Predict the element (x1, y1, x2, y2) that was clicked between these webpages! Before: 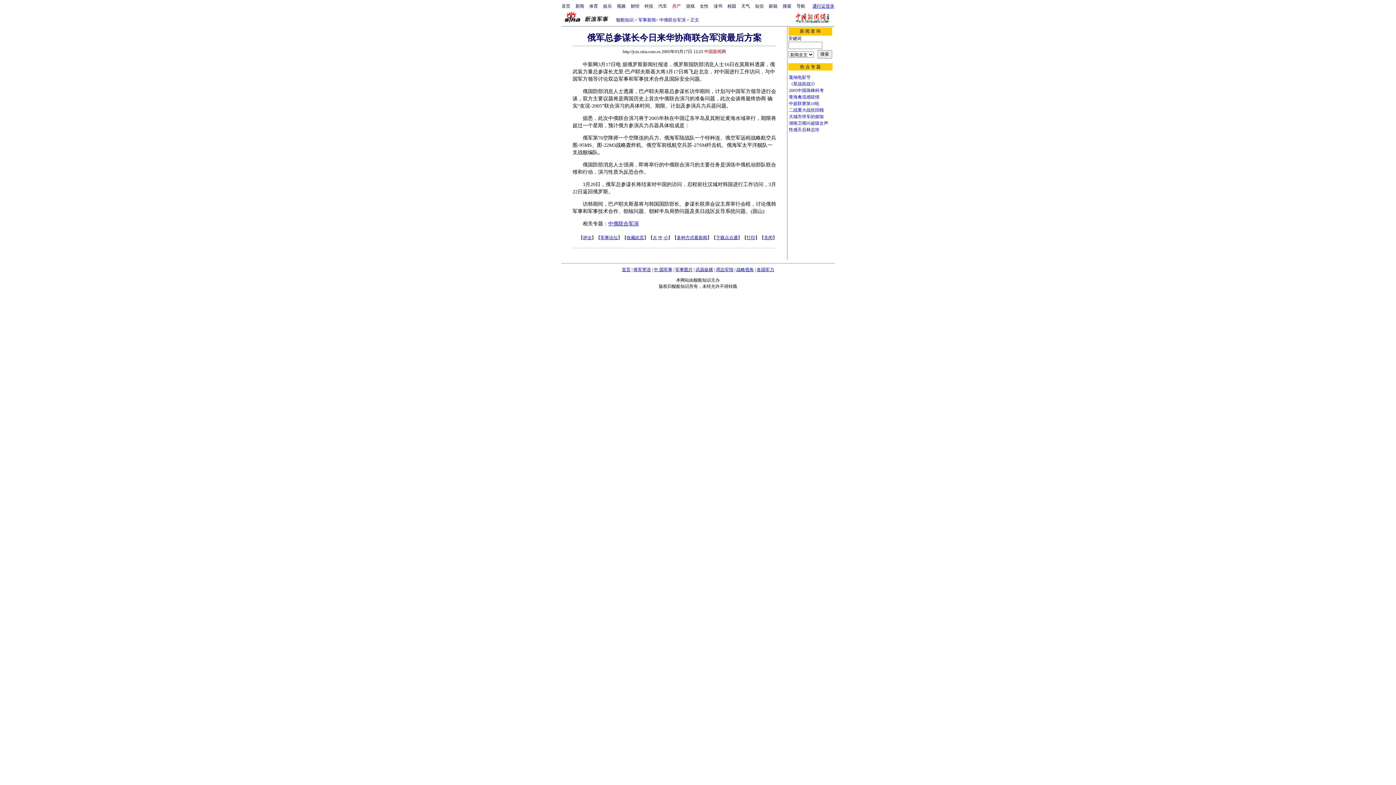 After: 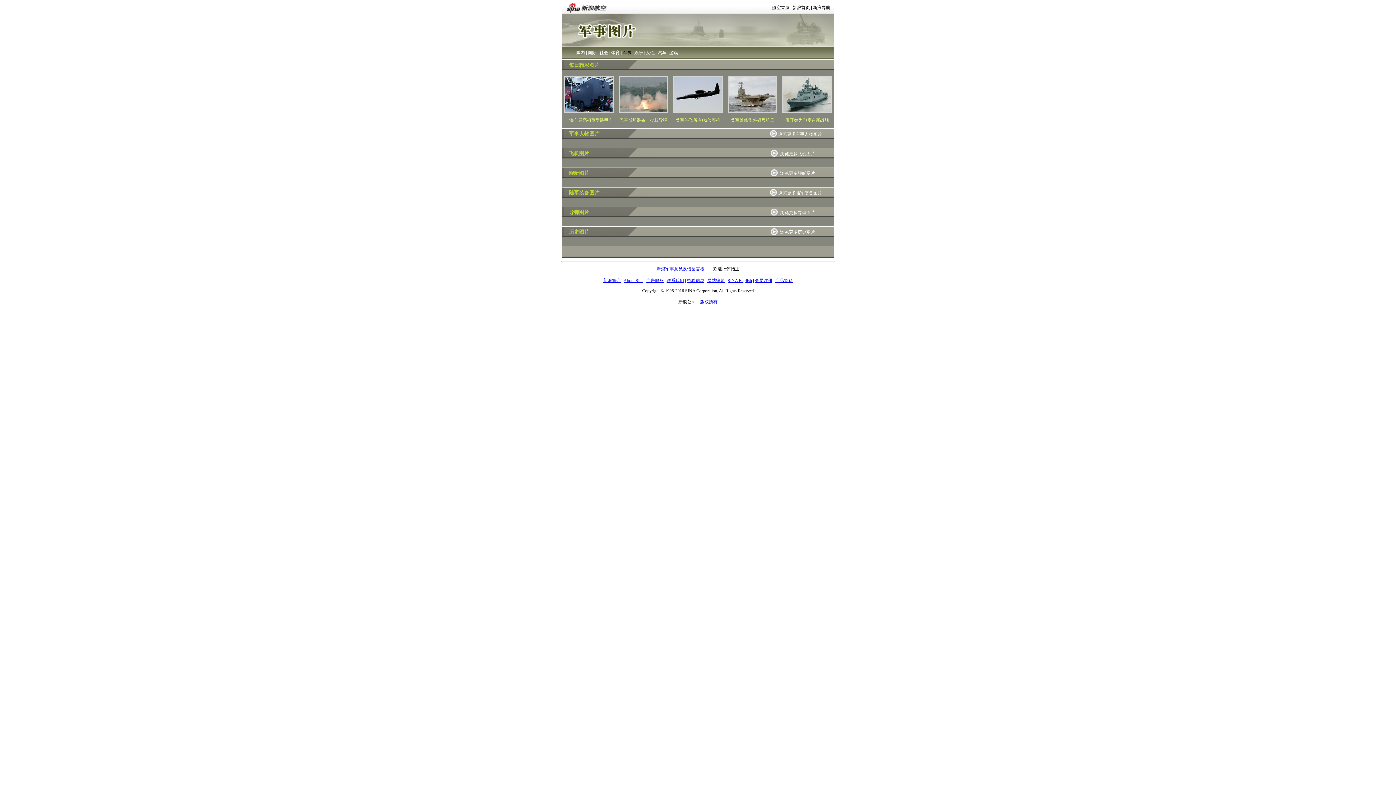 Action: label: 军事图片 bbox: (675, 267, 692, 272)